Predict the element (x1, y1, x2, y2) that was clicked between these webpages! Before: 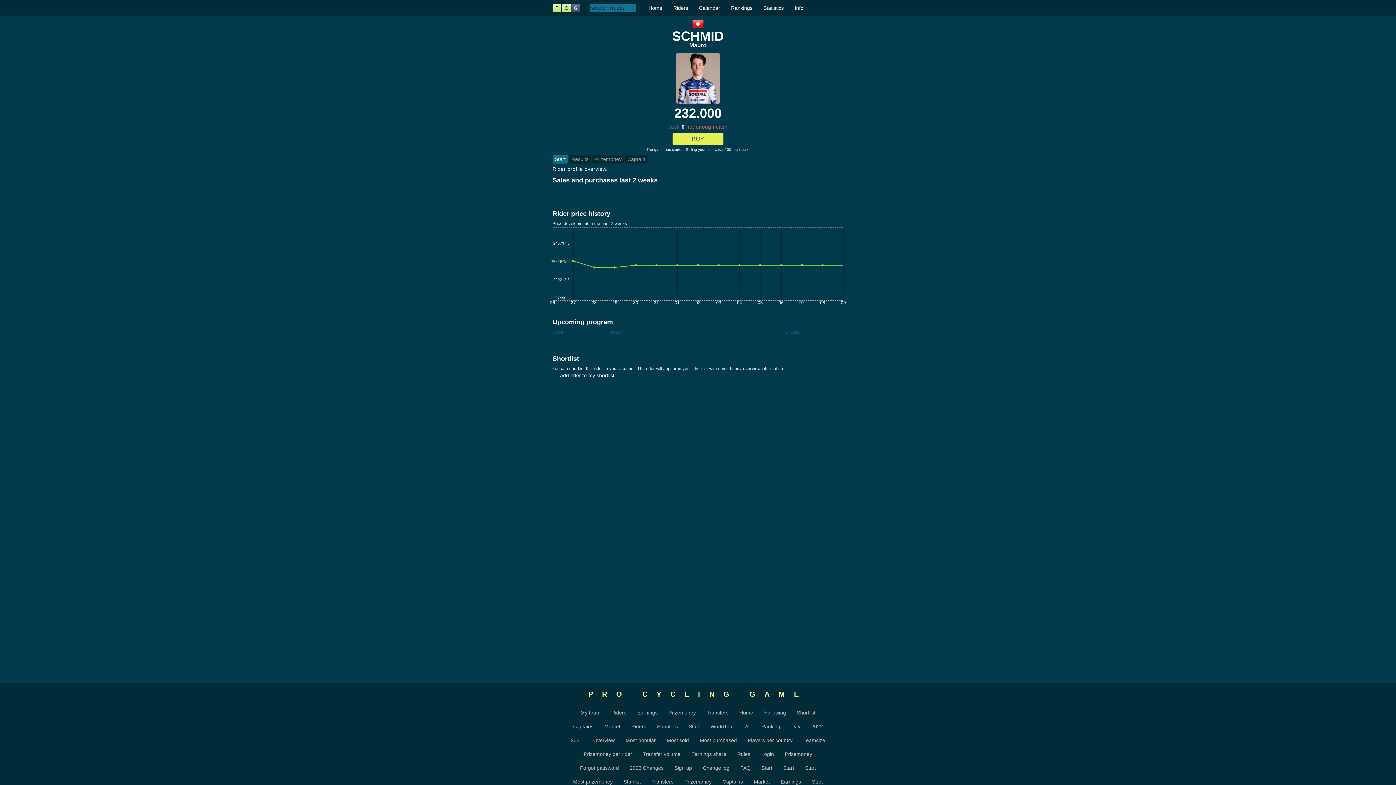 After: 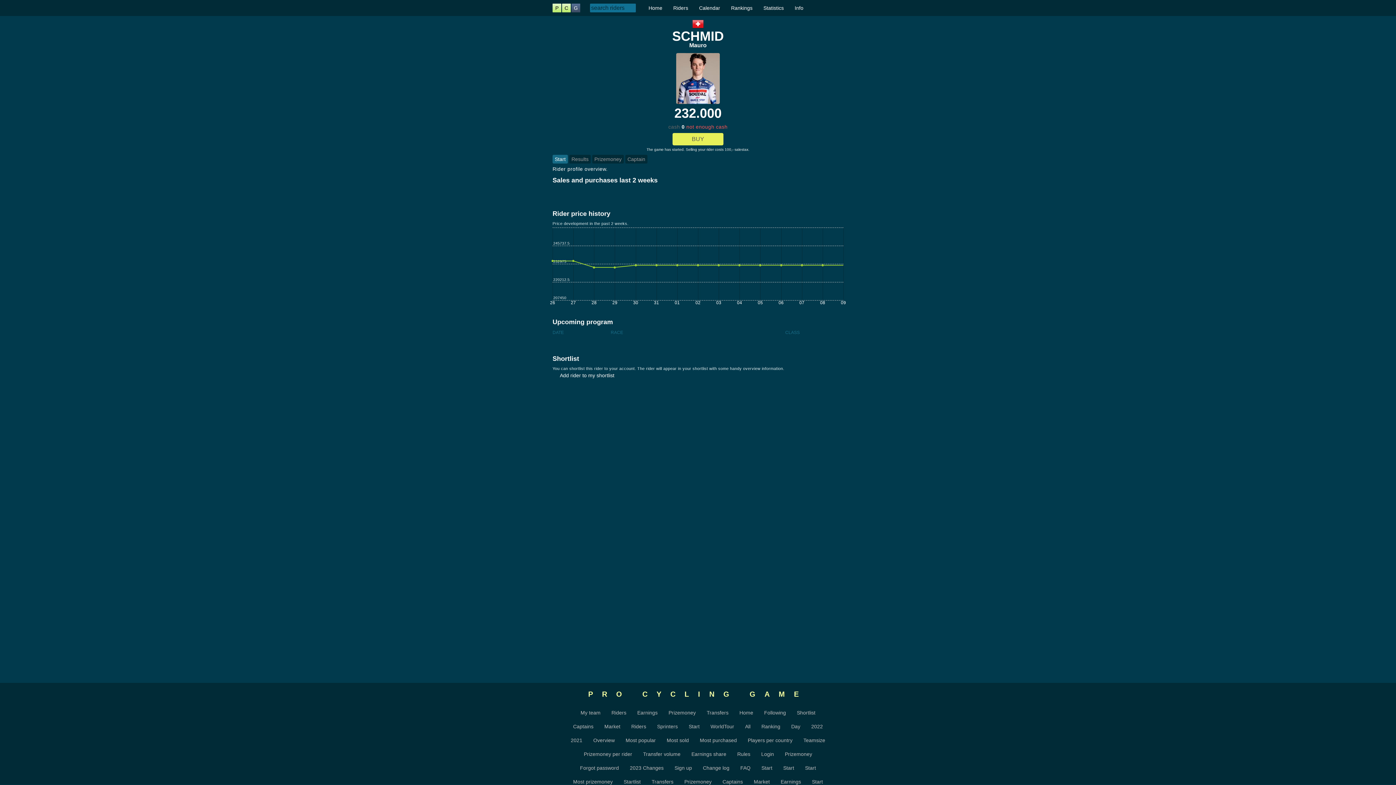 Action: bbox: (560, 372, 614, 378) label: Add rider to my shortlist